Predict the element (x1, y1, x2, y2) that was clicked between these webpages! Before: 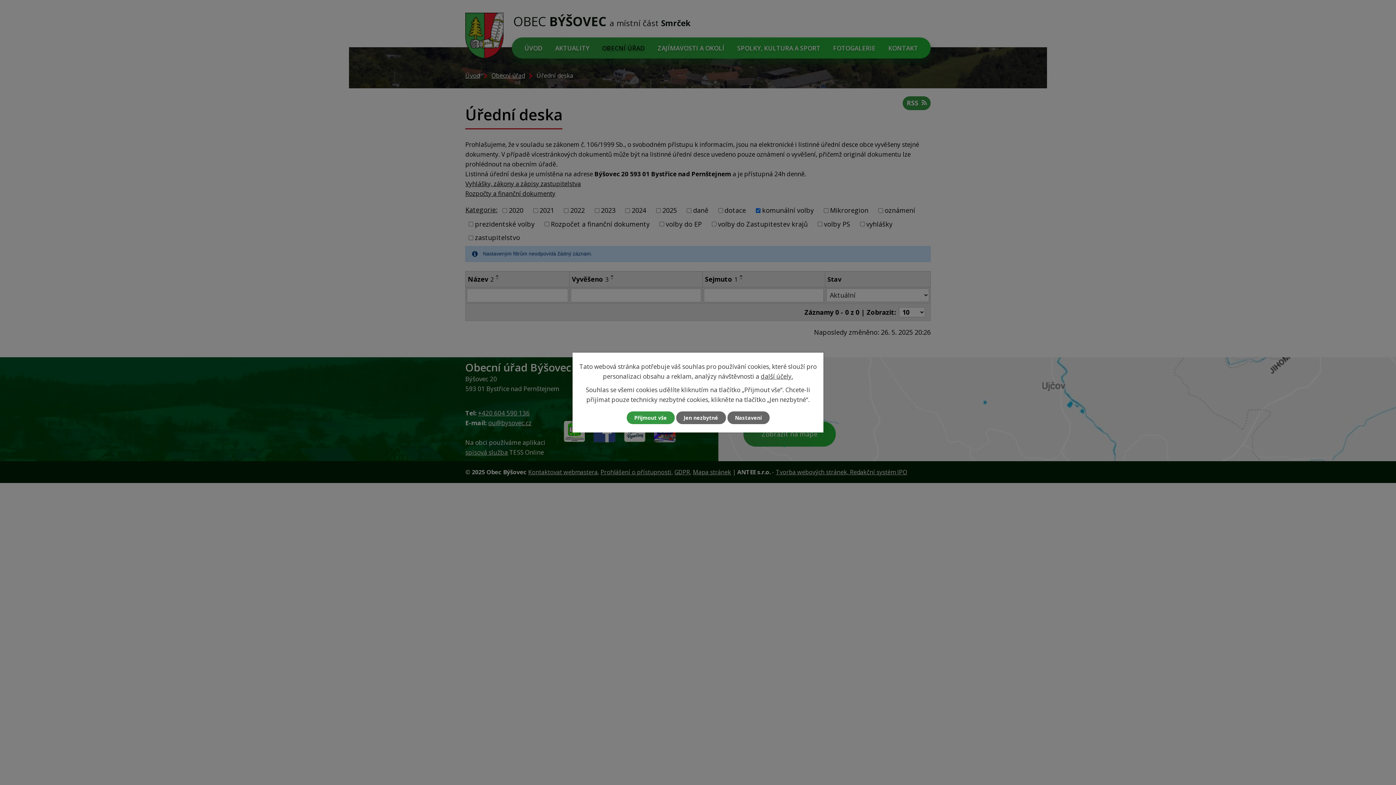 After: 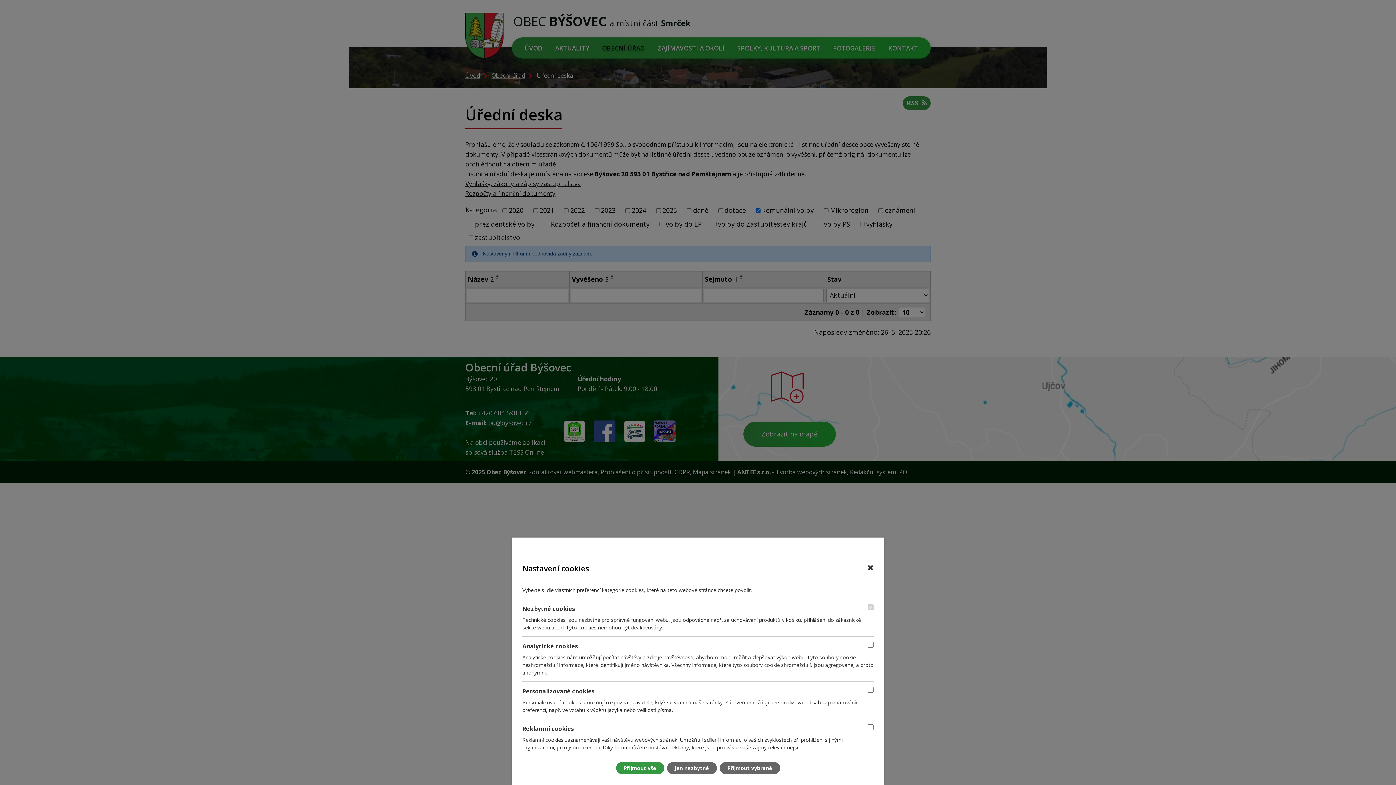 Action: label: Nastavení bbox: (727, 411, 769, 424)